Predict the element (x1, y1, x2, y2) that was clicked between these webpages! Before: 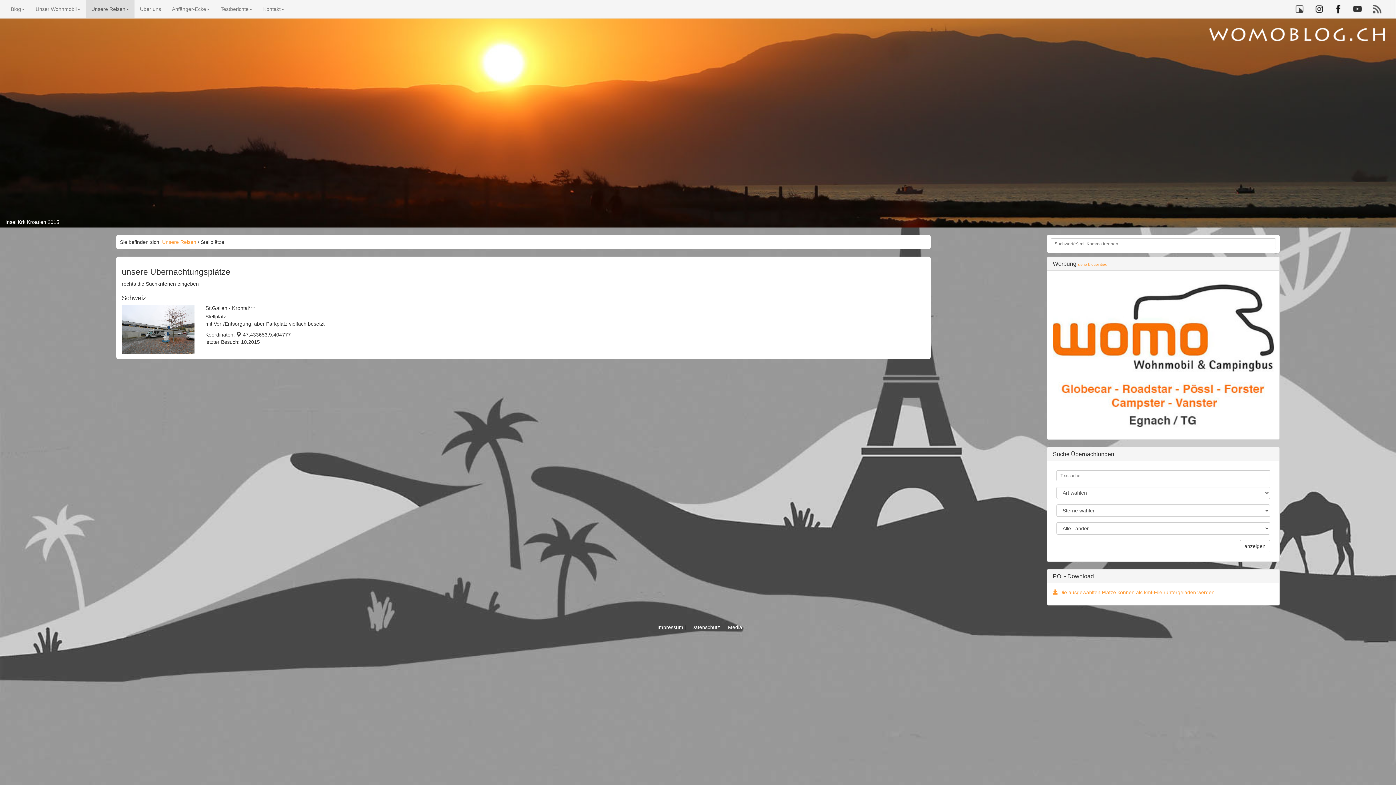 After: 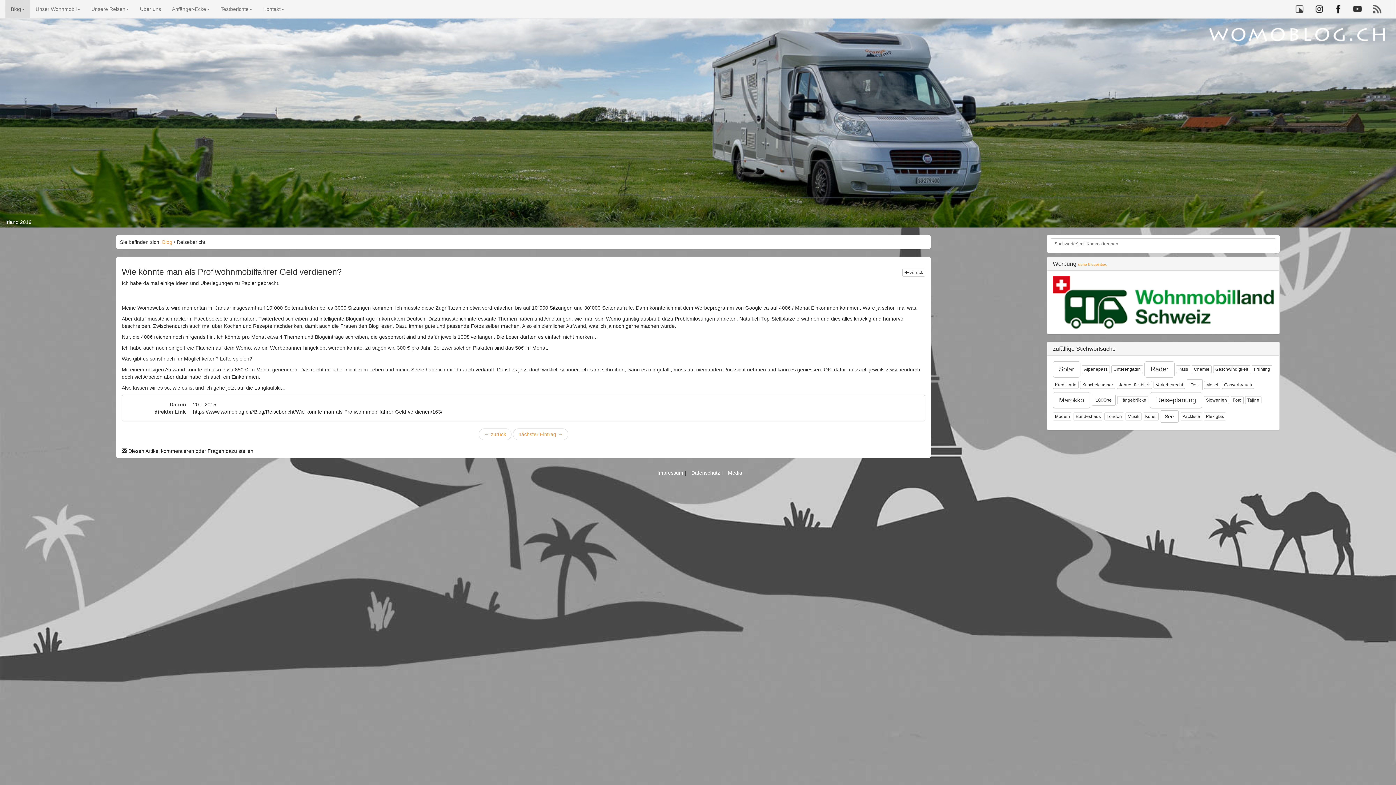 Action: label: siehe Blogeintrag bbox: (1078, 262, 1107, 266)